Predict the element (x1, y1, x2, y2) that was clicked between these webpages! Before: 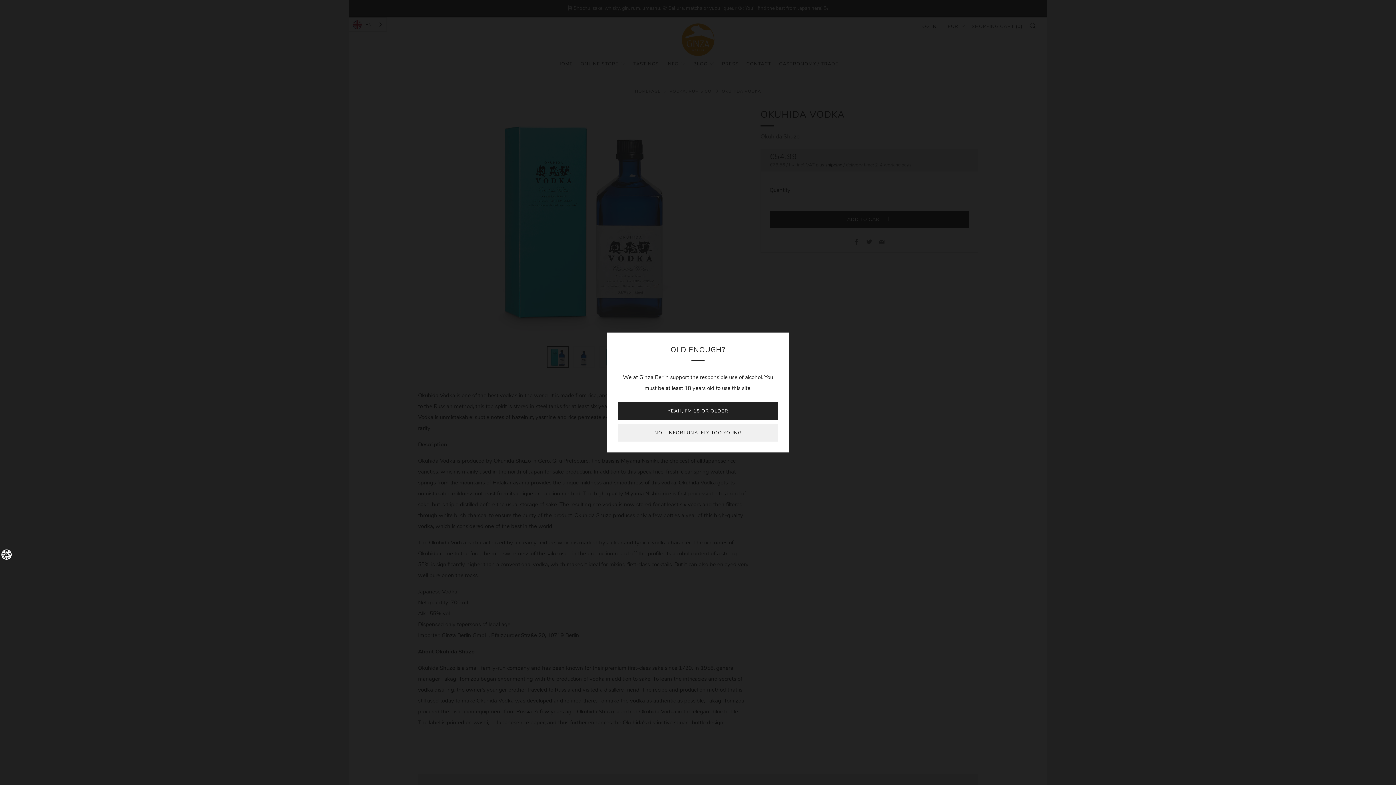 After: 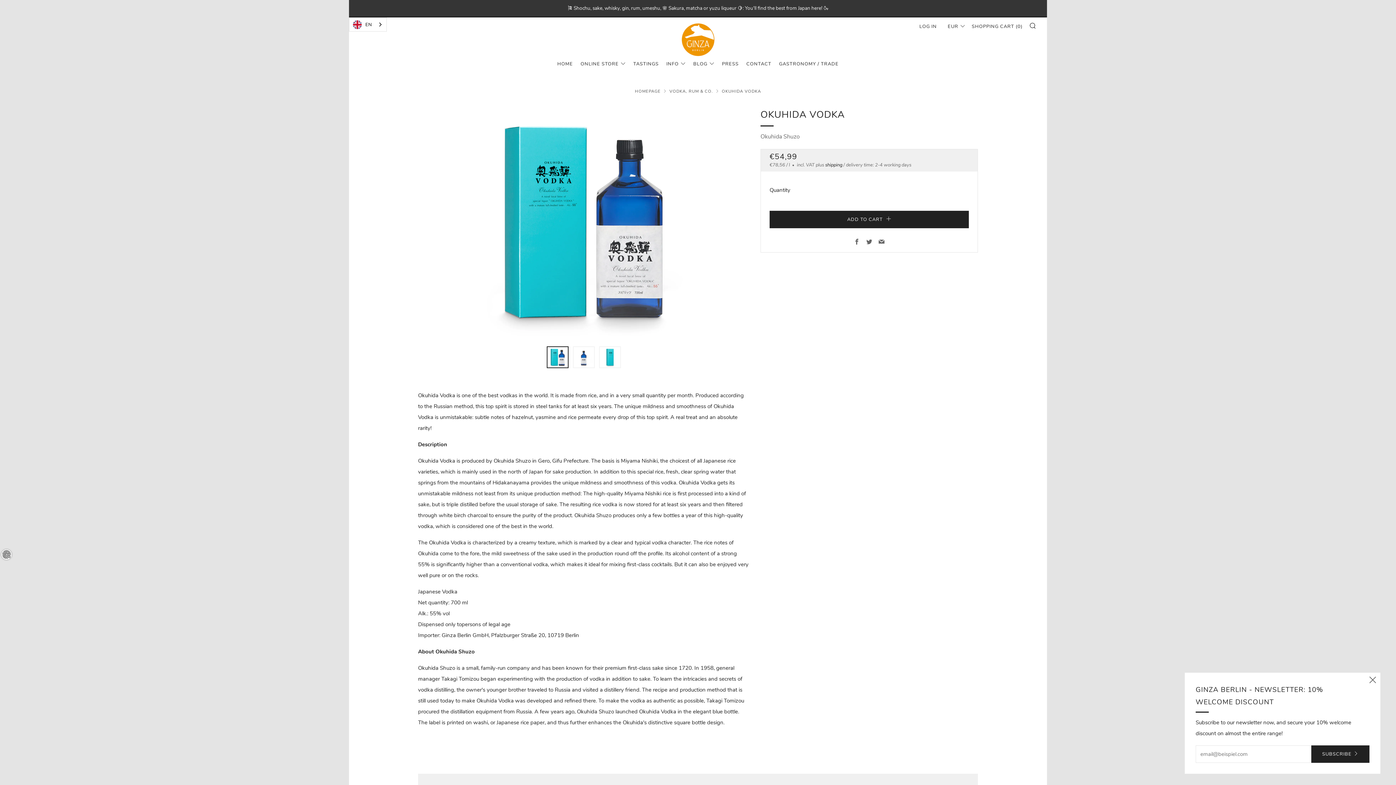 Action: label: YEAH, I'M 18 OR OLDER bbox: (618, 402, 778, 420)